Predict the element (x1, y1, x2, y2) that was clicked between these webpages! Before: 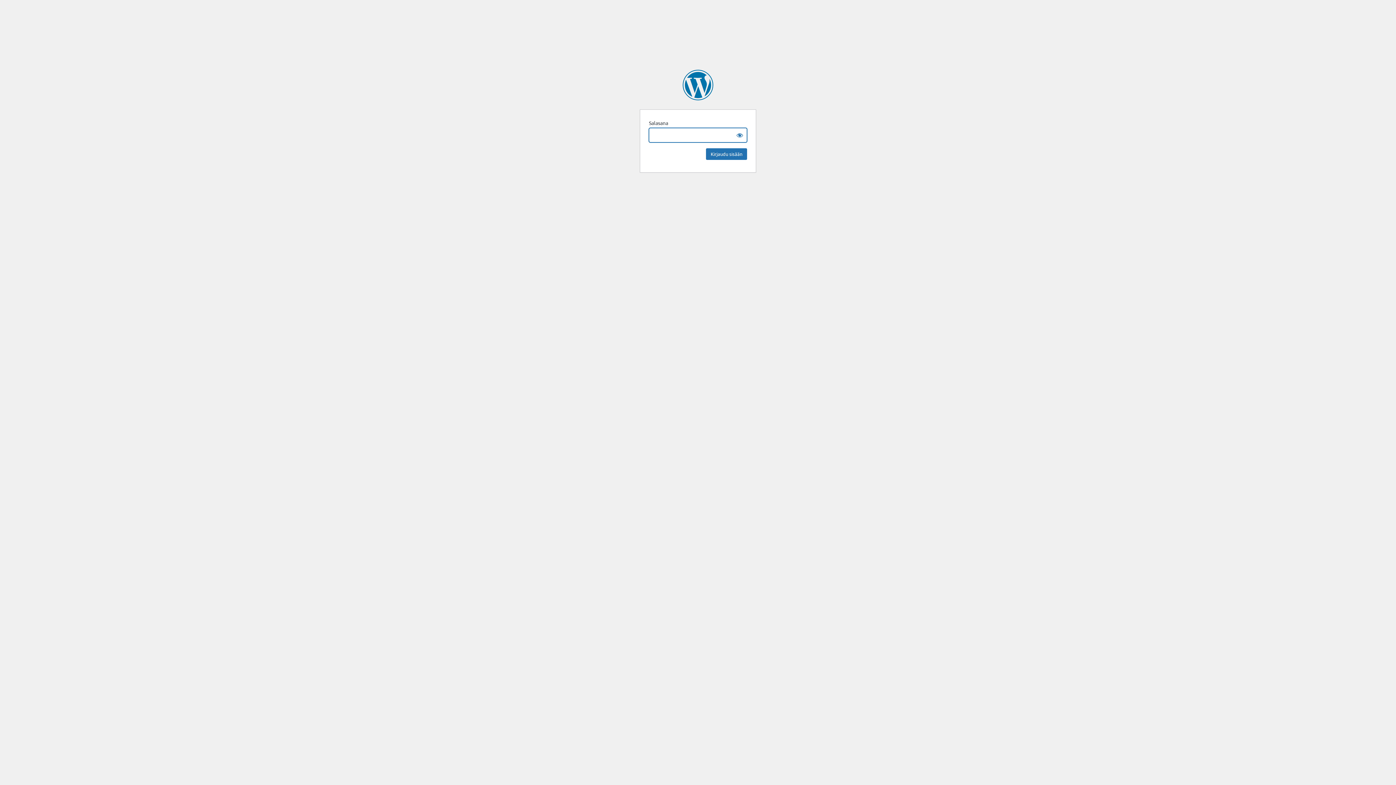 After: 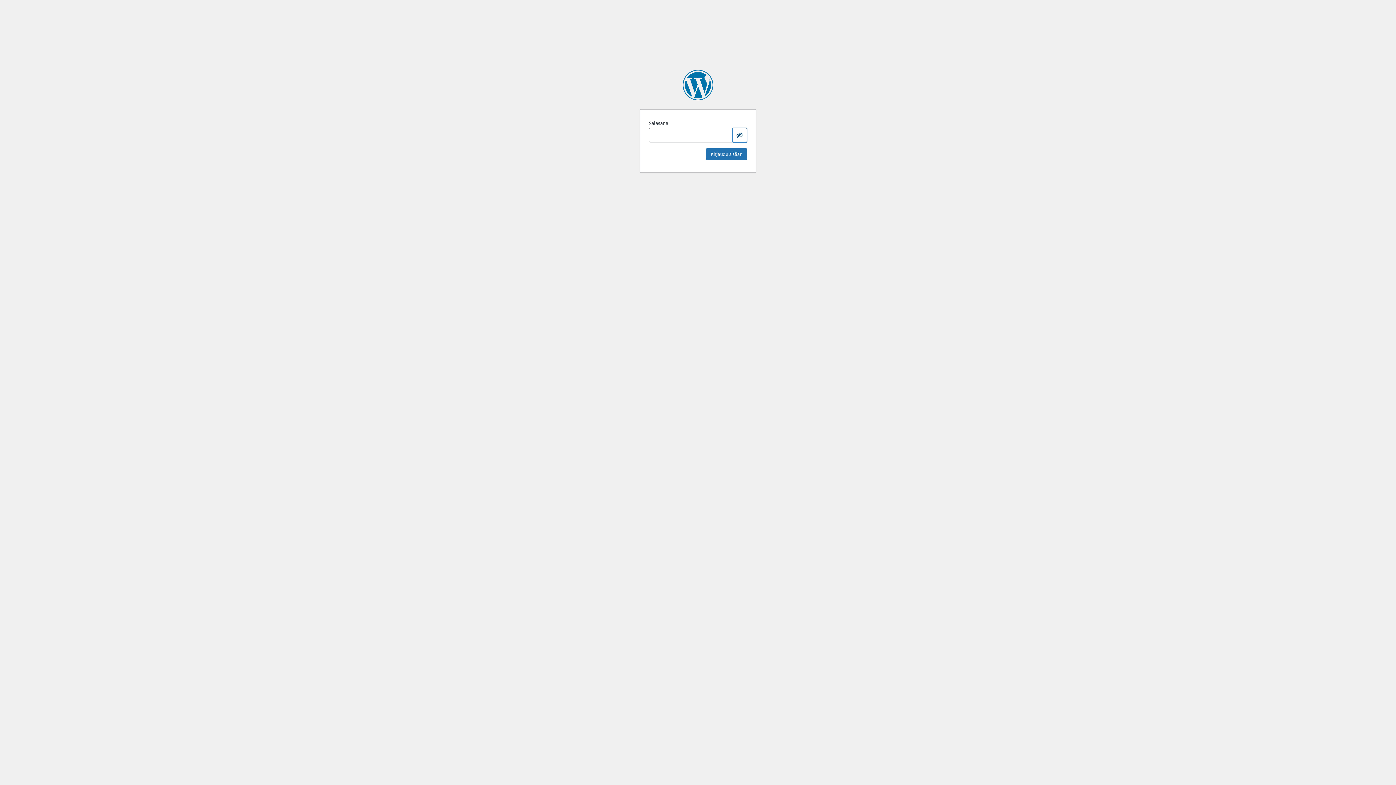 Action: label: Show password bbox: (732, 128, 747, 142)